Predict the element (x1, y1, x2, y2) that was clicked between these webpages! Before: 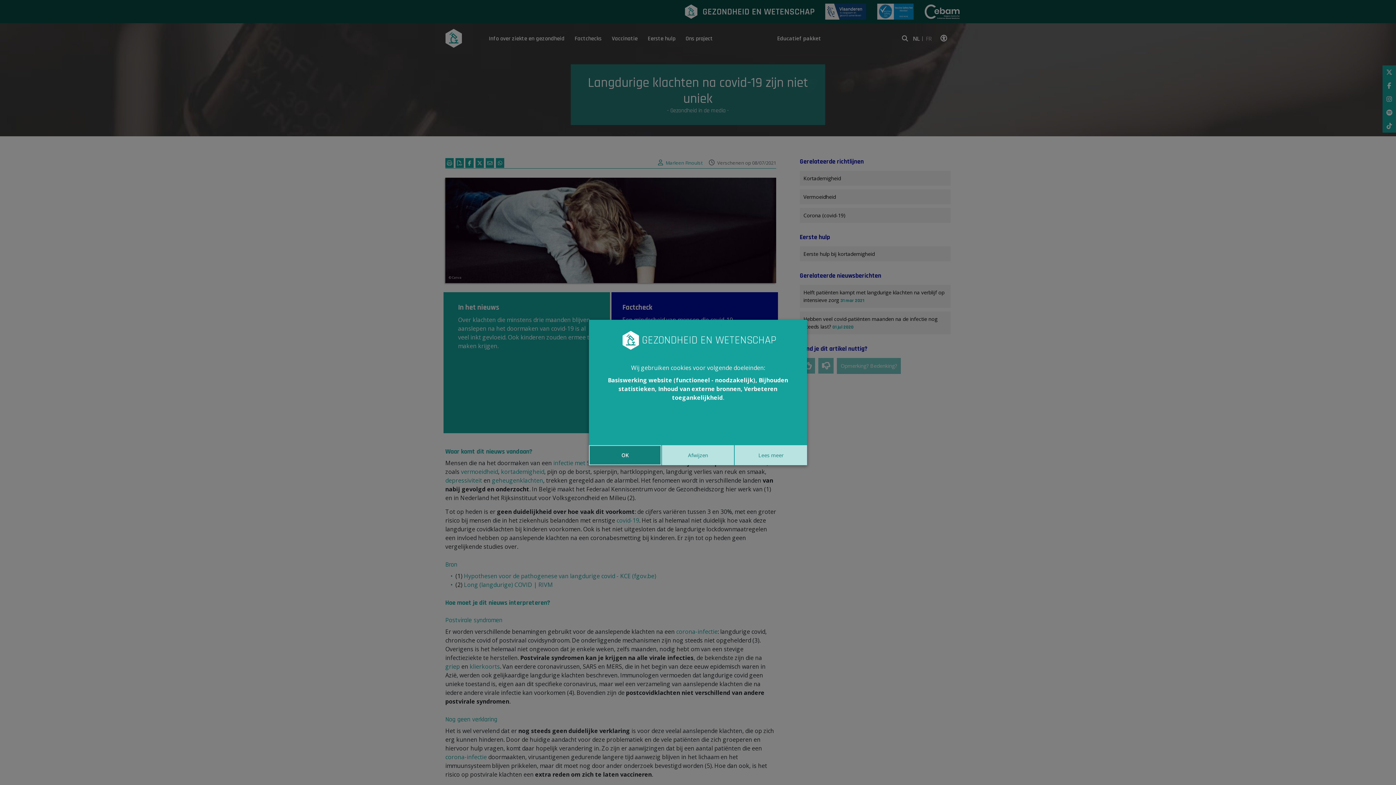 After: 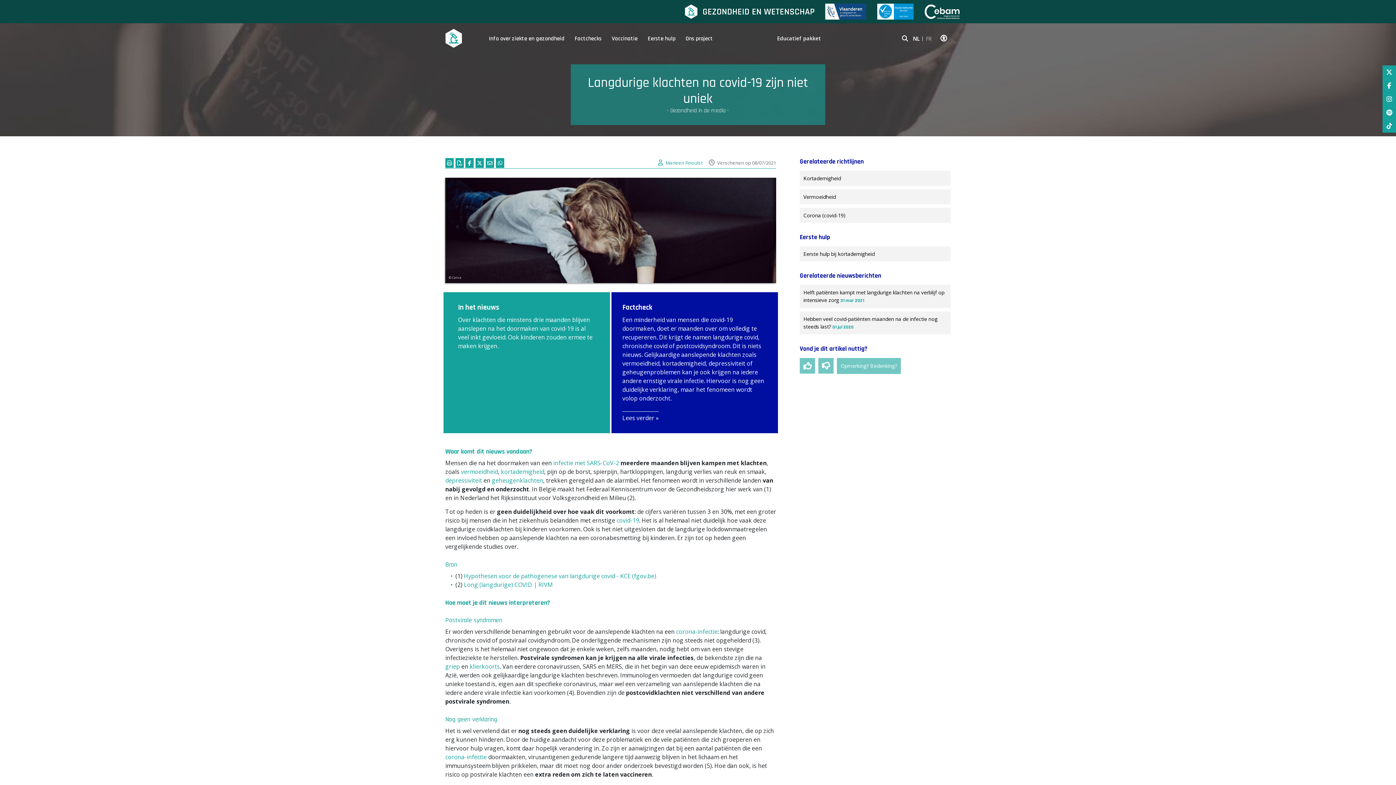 Action: label: OK bbox: (589, 445, 661, 465)